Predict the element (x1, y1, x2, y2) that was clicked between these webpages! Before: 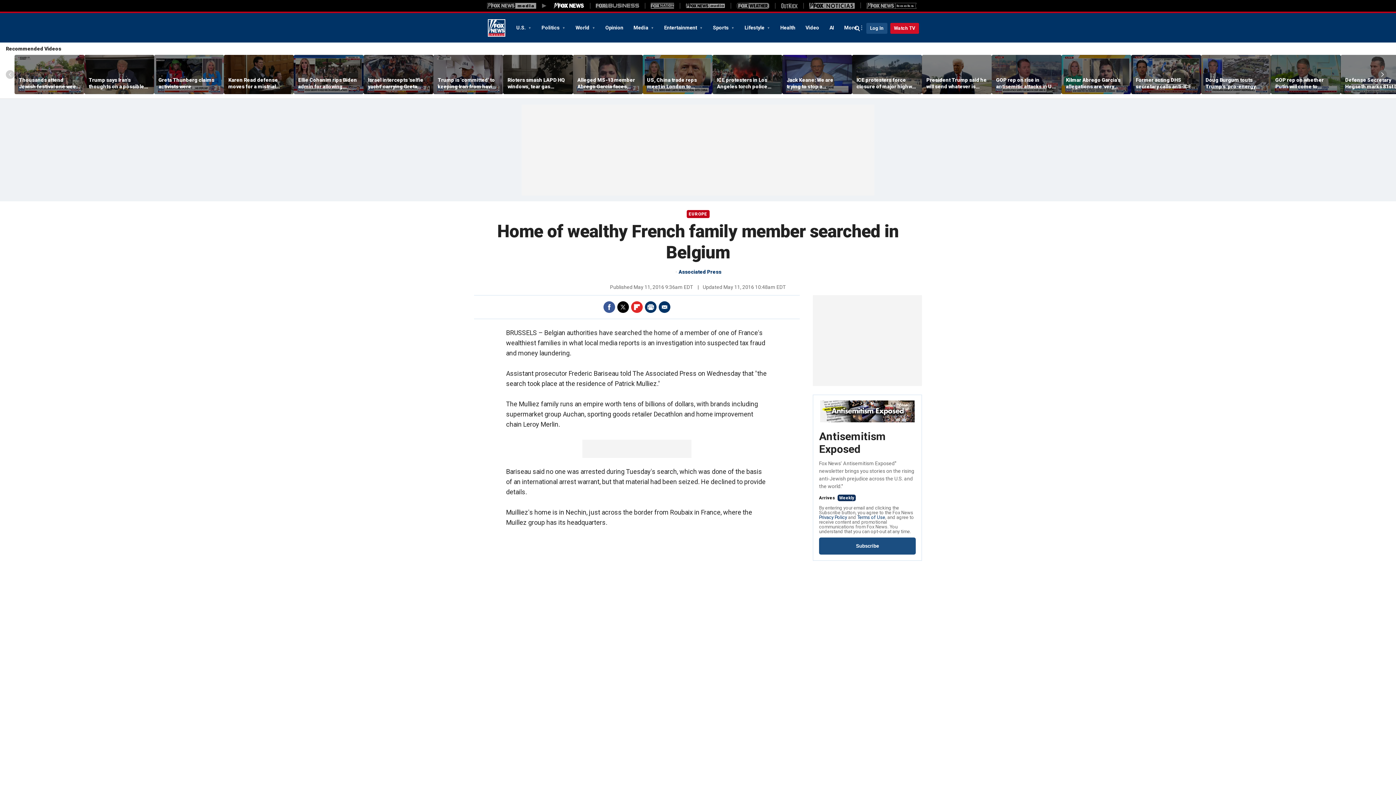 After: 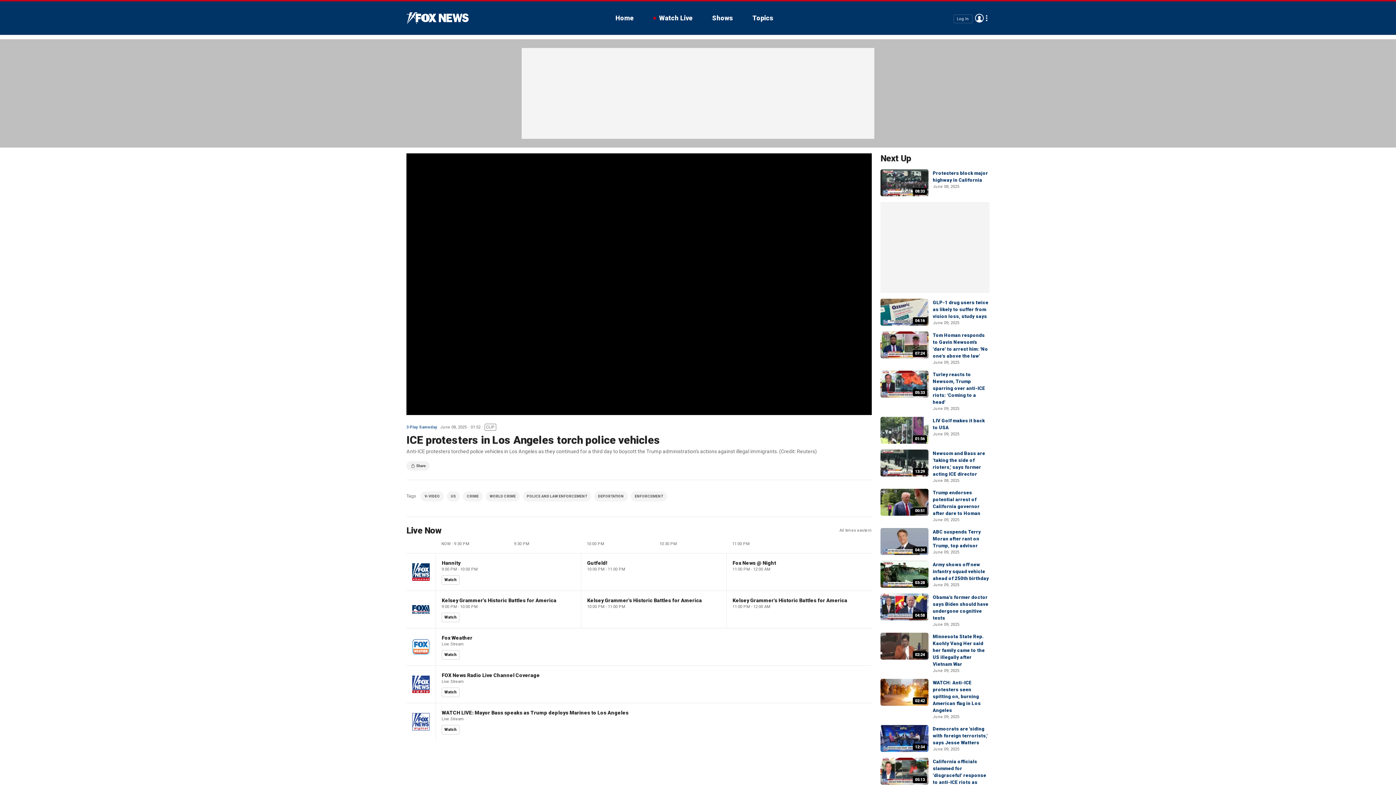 Action: bbox: (717, 76, 778, 89) label: ICE protesters in Los Angeles torch police vehicles